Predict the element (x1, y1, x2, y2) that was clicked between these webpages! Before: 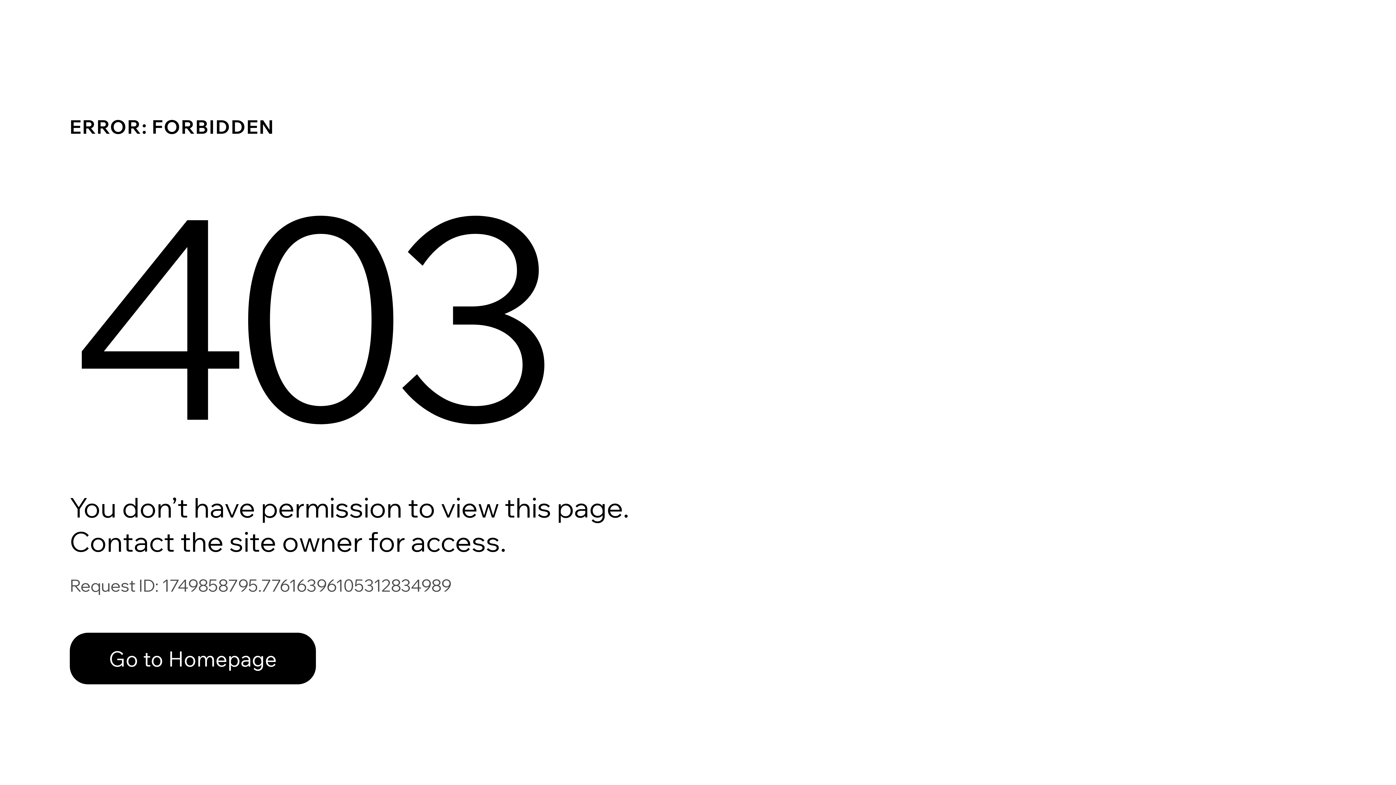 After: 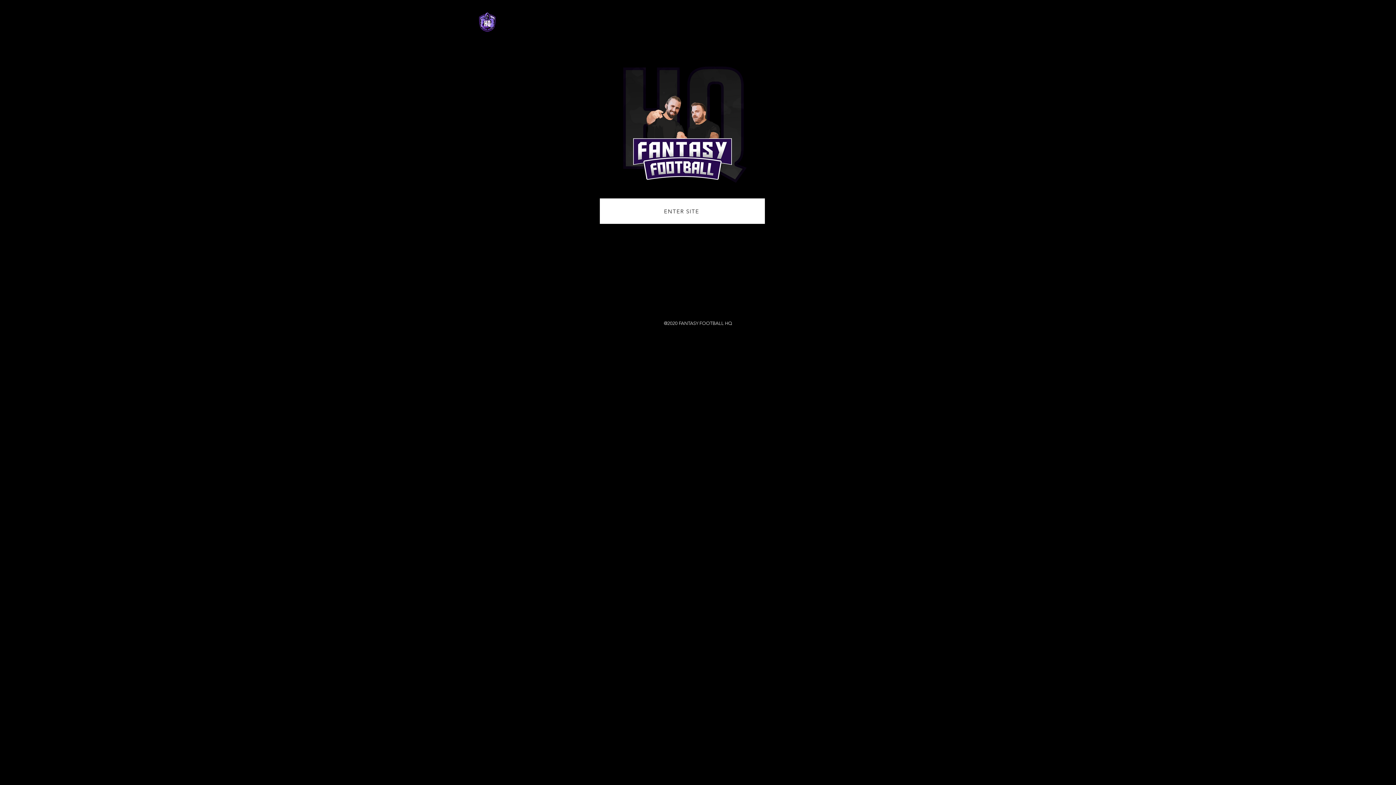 Action: label: Go to Homepage bbox: (69, 633, 316, 684)